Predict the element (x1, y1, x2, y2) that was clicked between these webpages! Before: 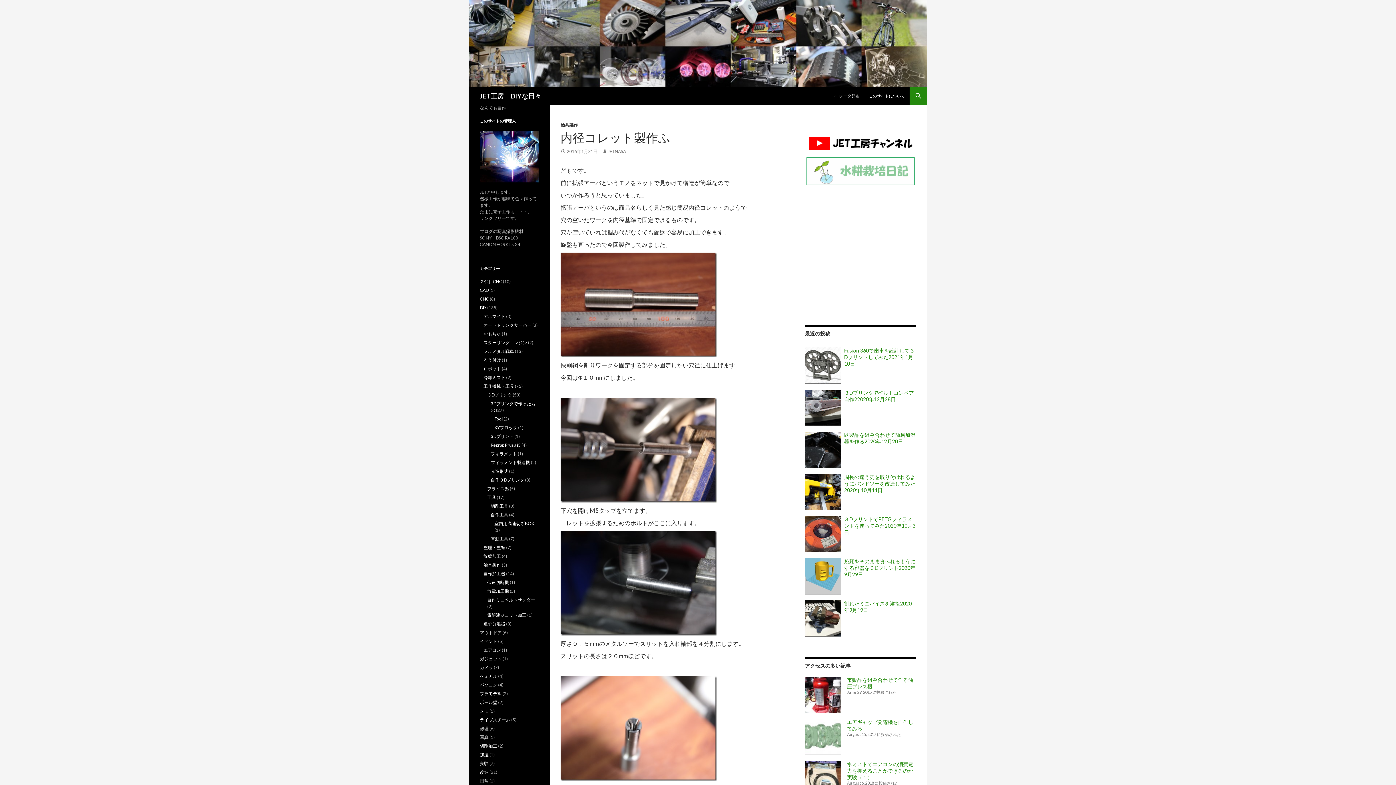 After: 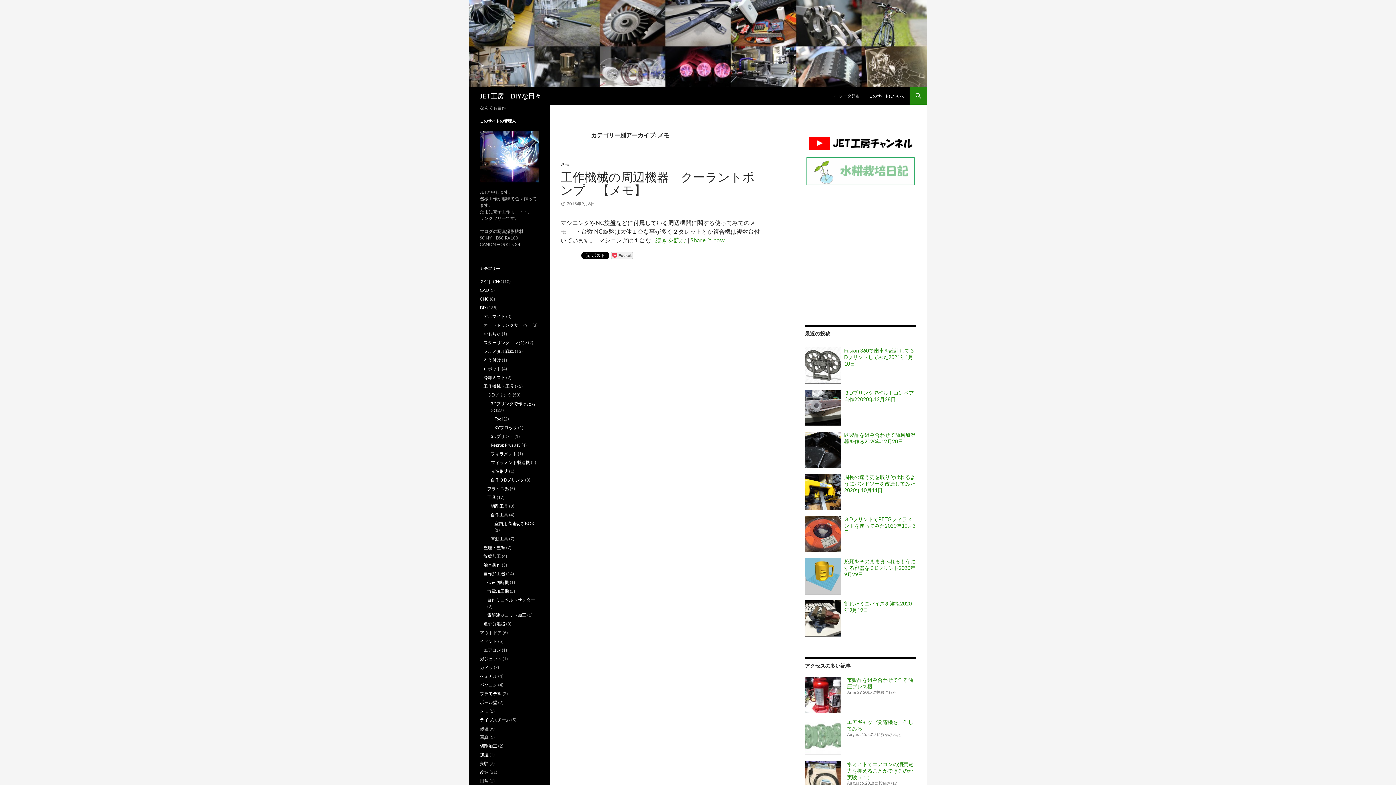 Action: label: メモ bbox: (480, 708, 488, 714)